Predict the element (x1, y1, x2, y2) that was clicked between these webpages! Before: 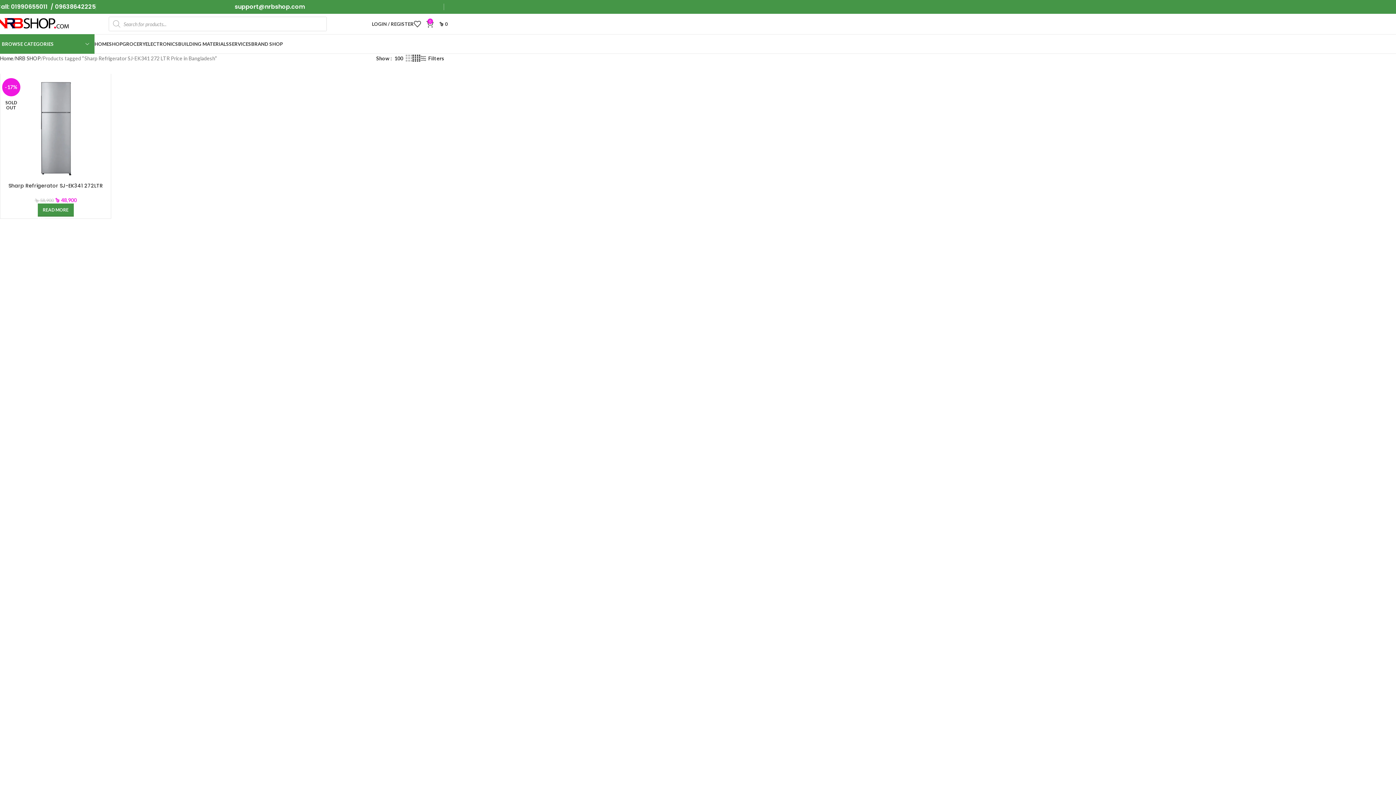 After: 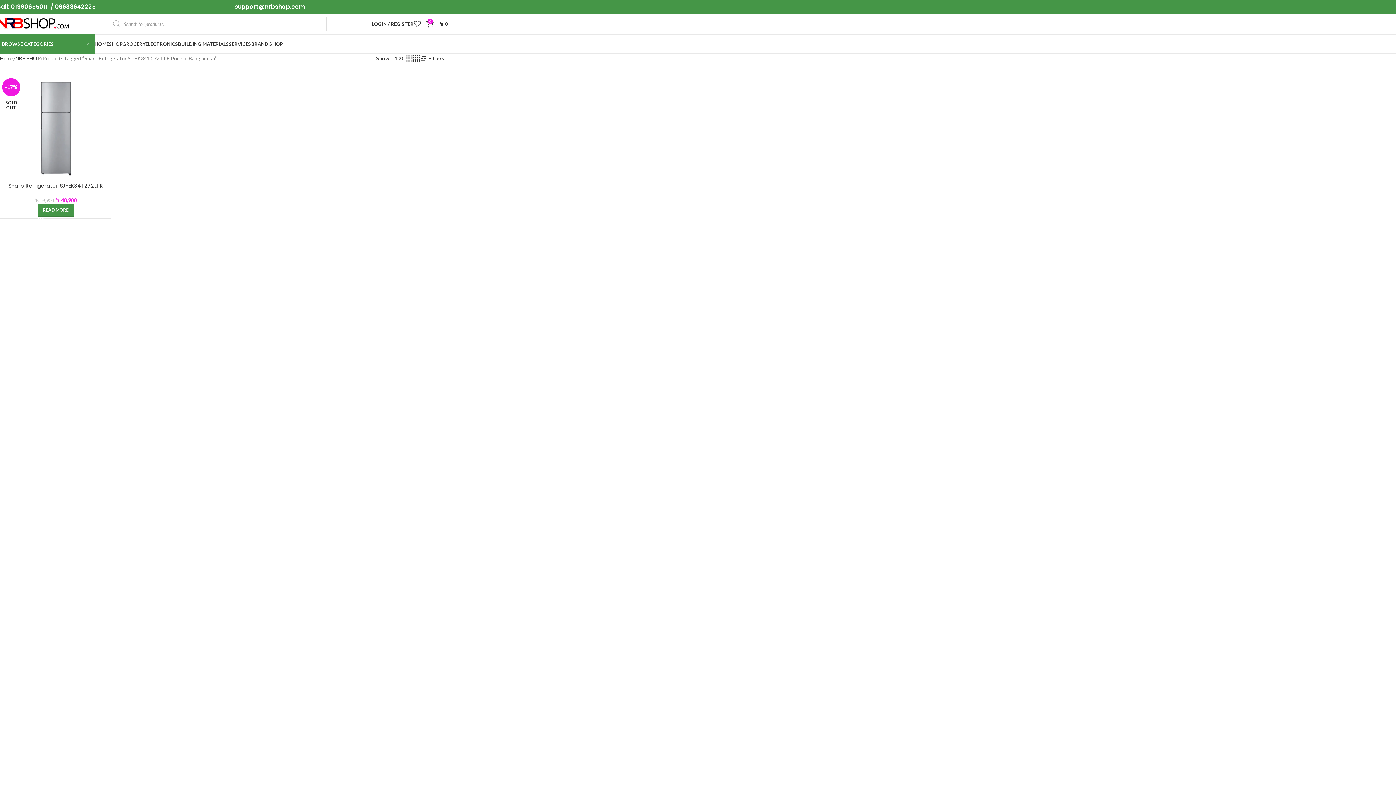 Action: bbox: (391, 54, 405, 62) label: 100